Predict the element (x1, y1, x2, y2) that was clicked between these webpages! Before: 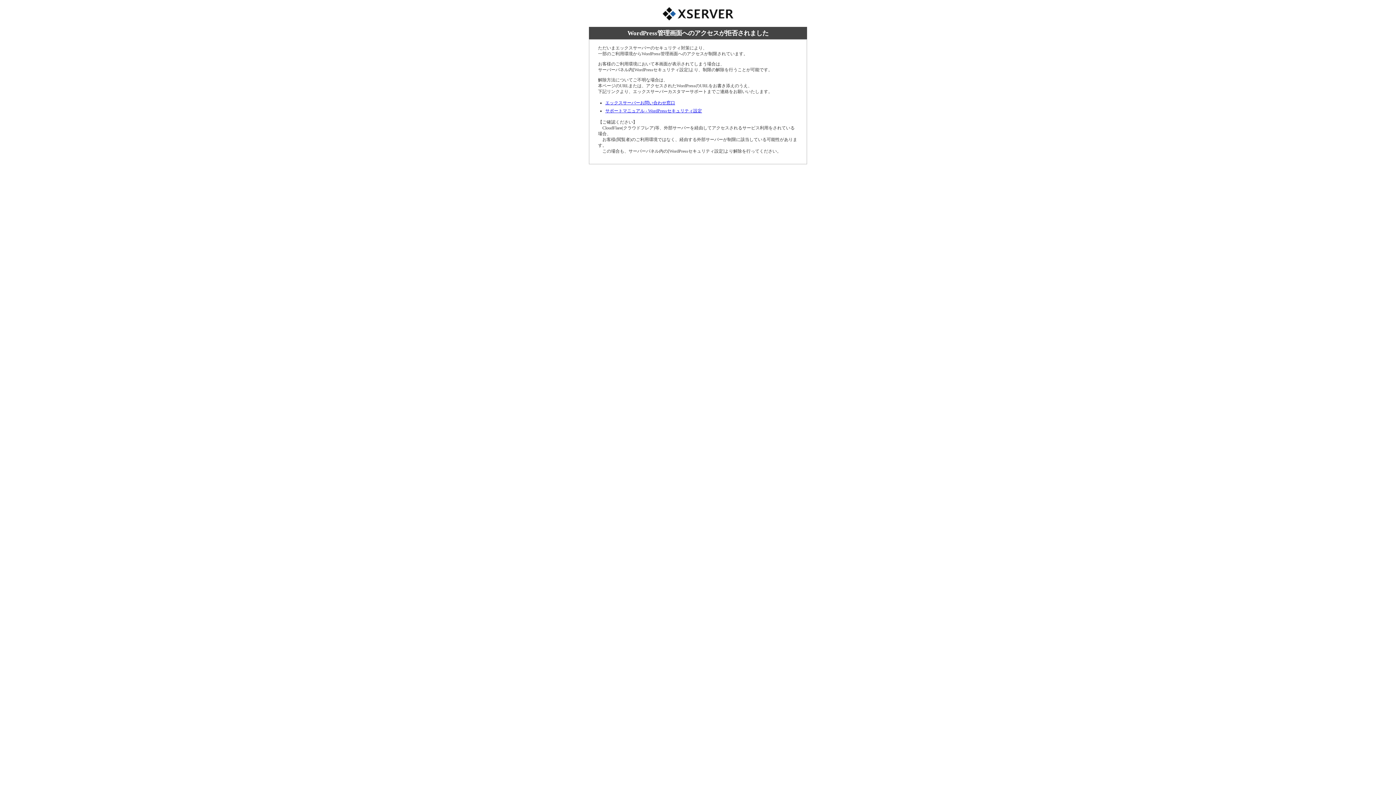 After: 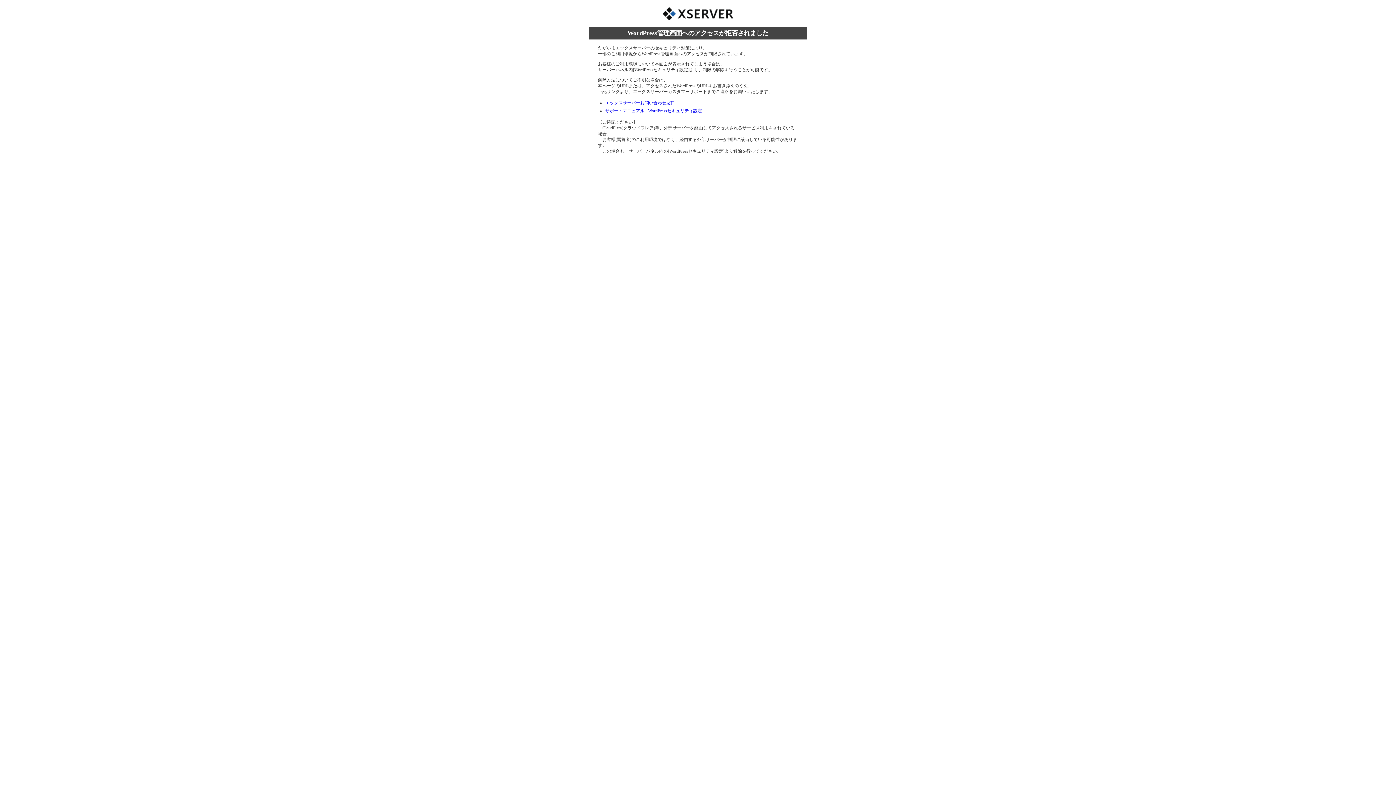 Action: bbox: (605, 108, 702, 113) label: サポートマニュアル - WordPressセキュリティ設定